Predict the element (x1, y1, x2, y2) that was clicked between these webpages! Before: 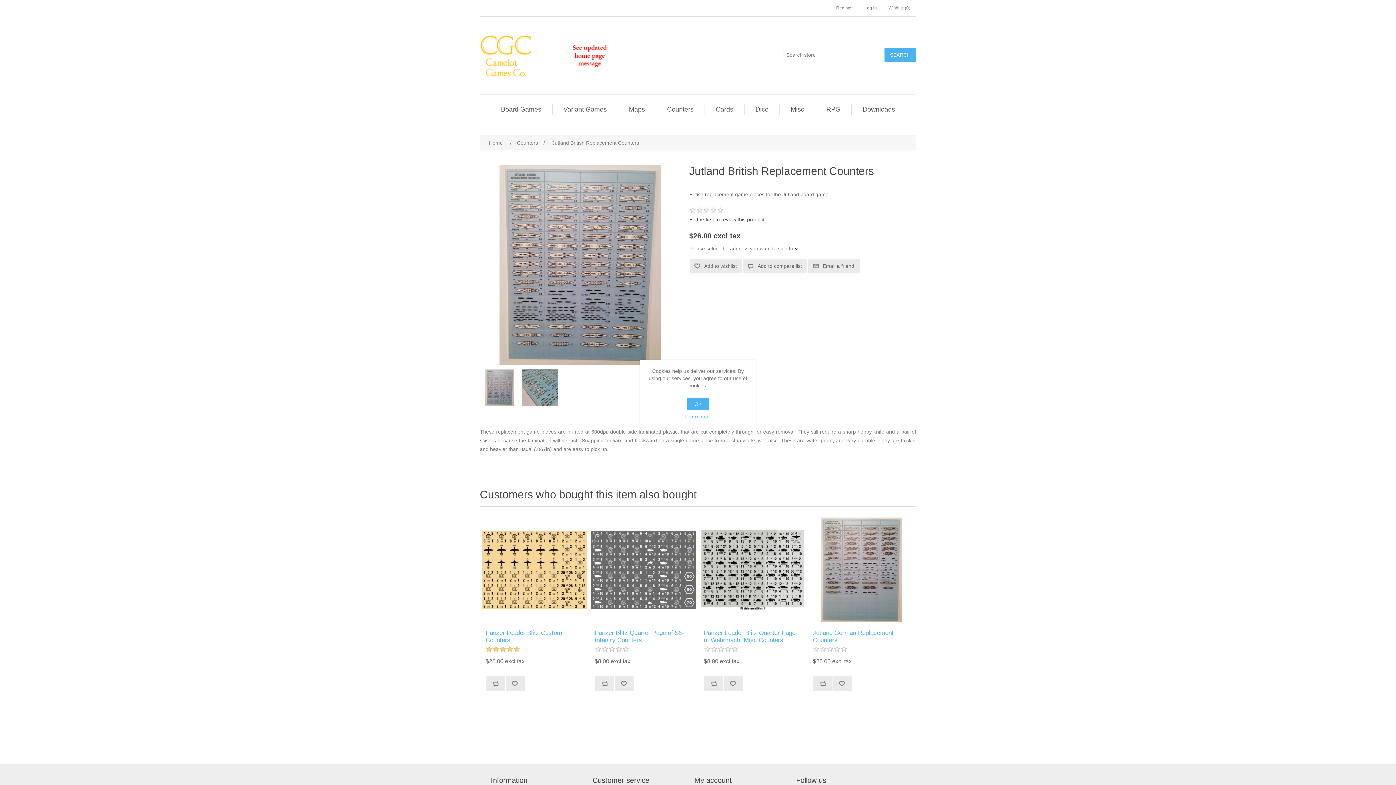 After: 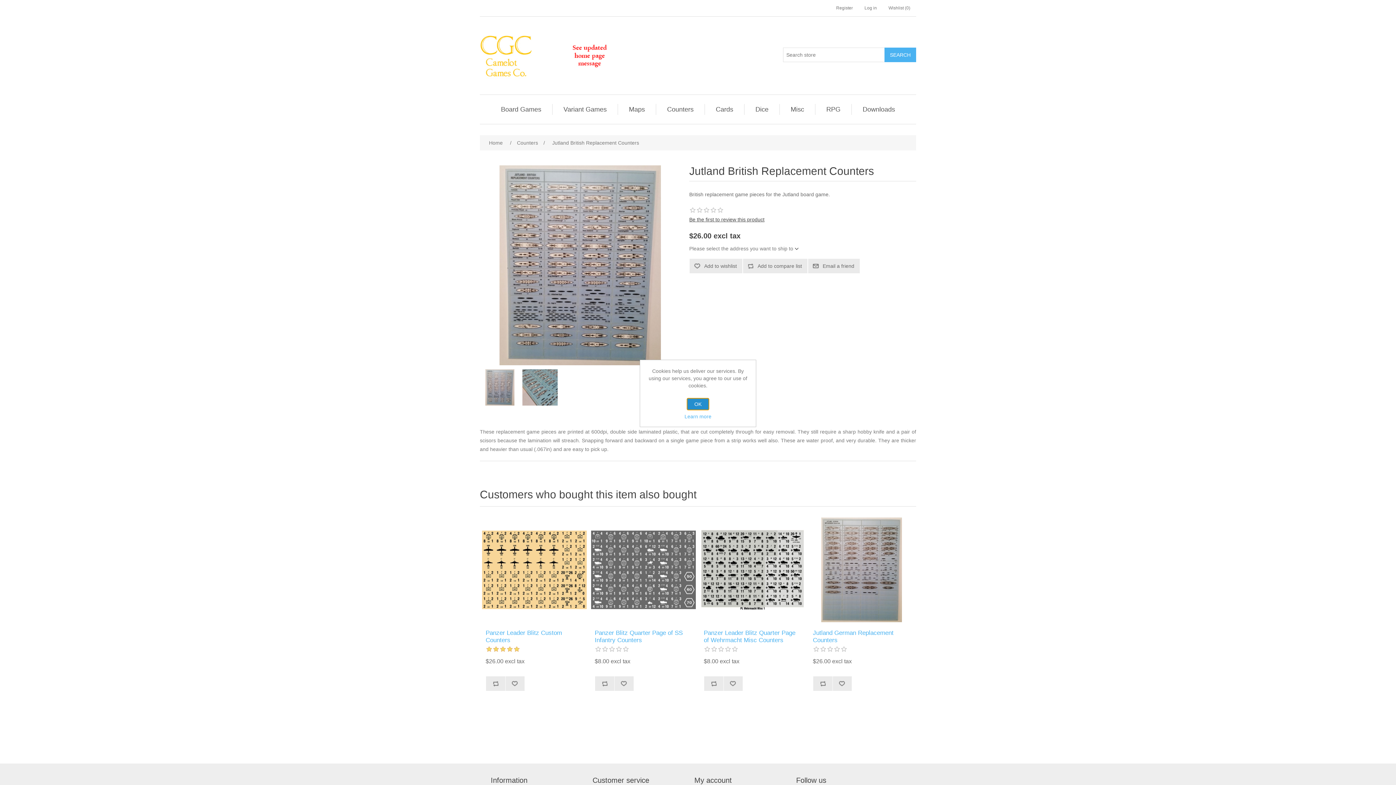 Action: label: OK bbox: (687, 398, 709, 410)